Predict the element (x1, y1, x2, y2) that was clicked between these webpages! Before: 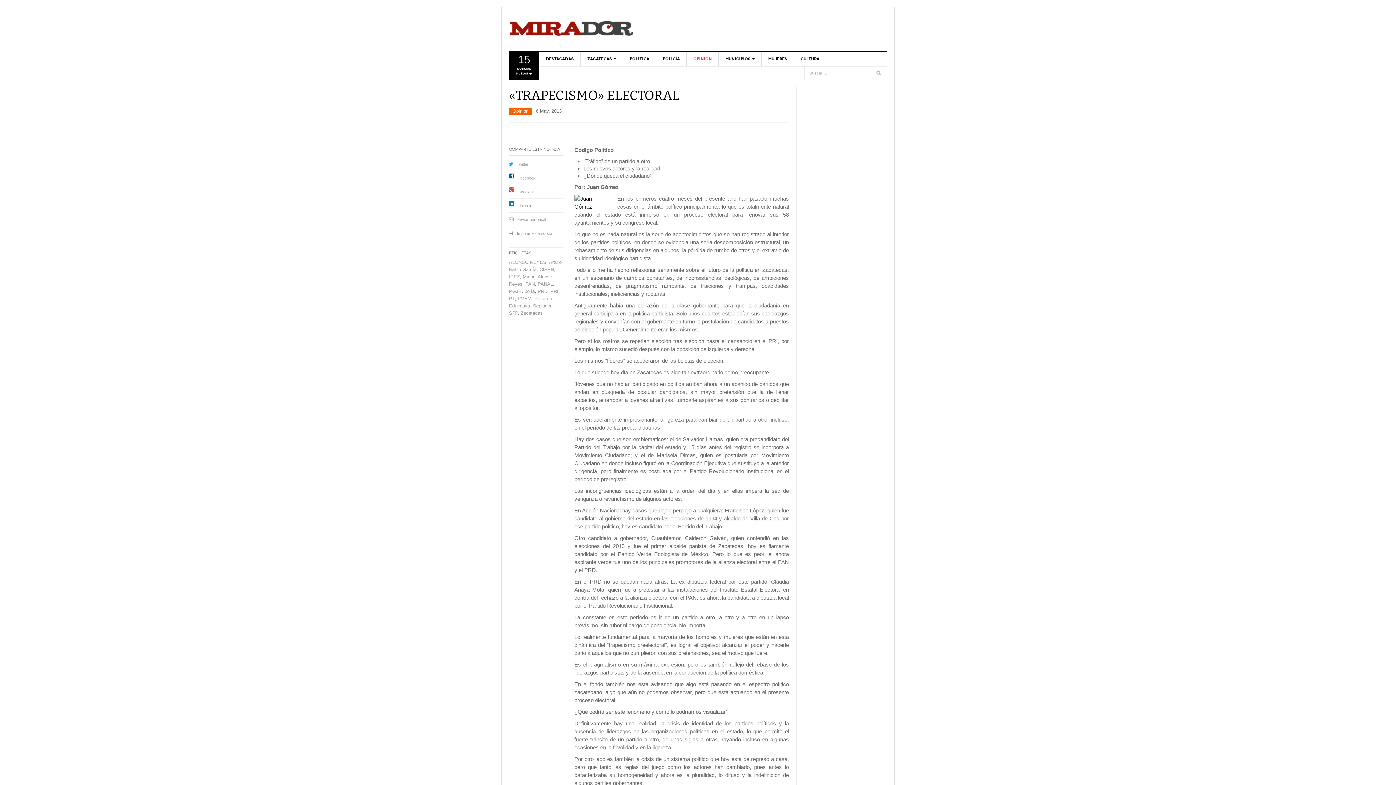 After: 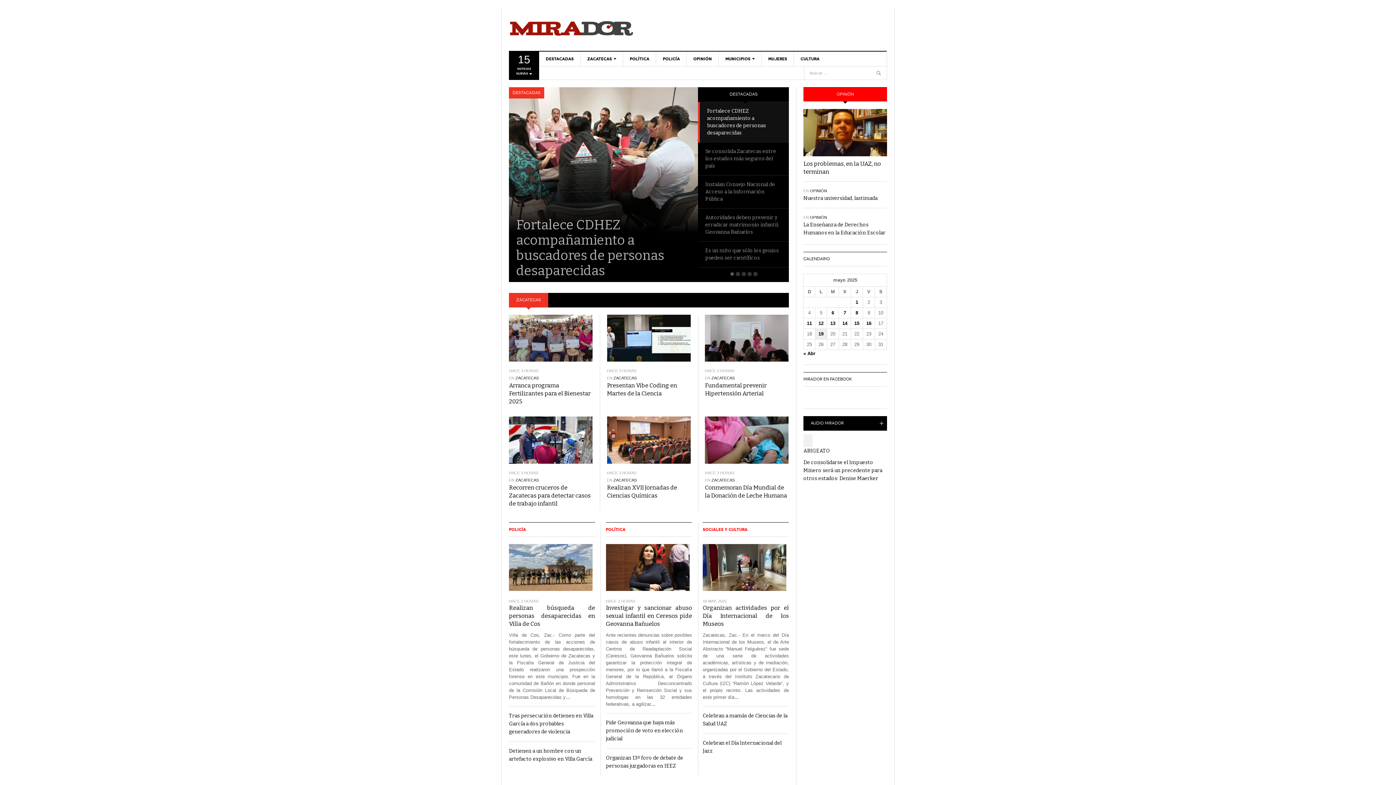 Action: label: Periódico Mirador bbox: (509, 14, 634, 43)